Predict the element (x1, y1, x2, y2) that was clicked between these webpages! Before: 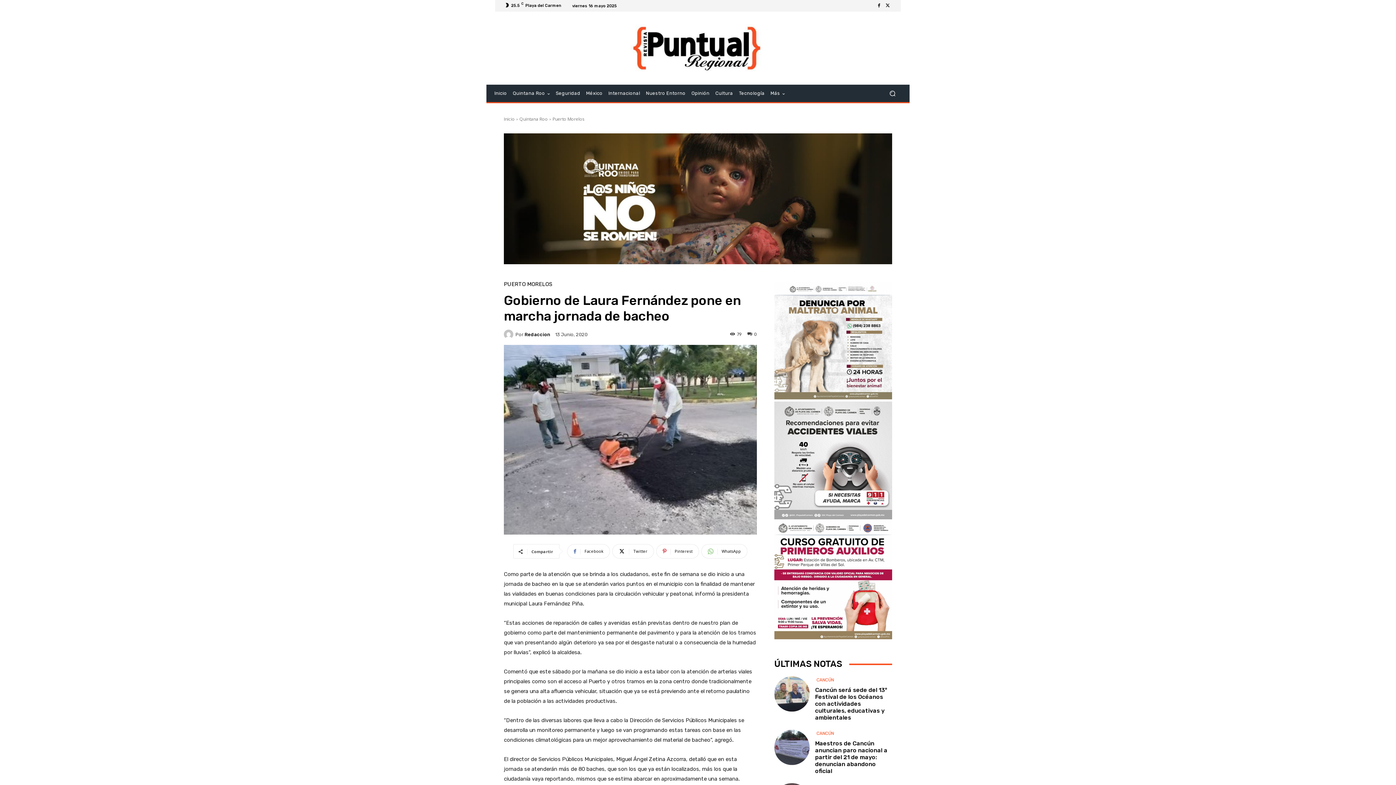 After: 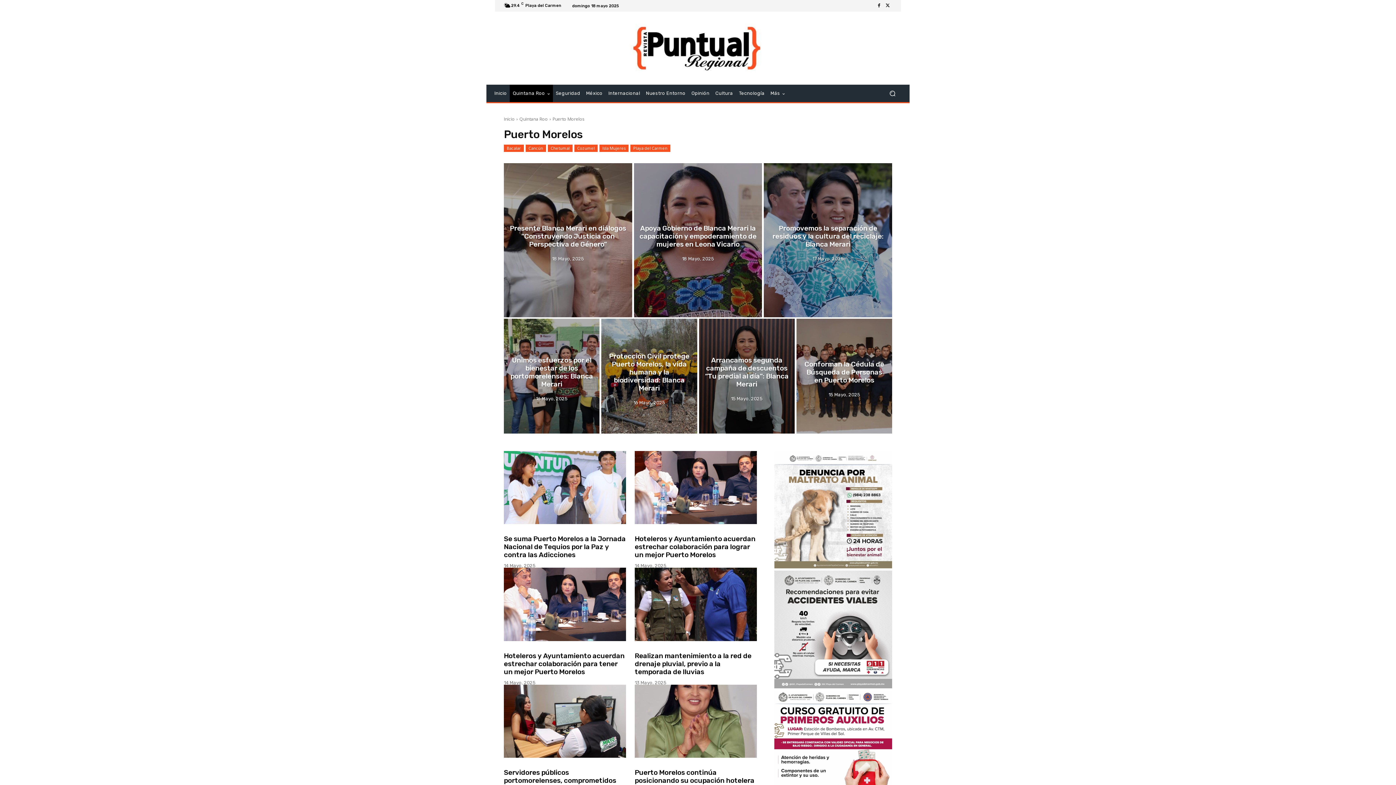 Action: bbox: (552, 116, 584, 122) label: Puerto Morelos